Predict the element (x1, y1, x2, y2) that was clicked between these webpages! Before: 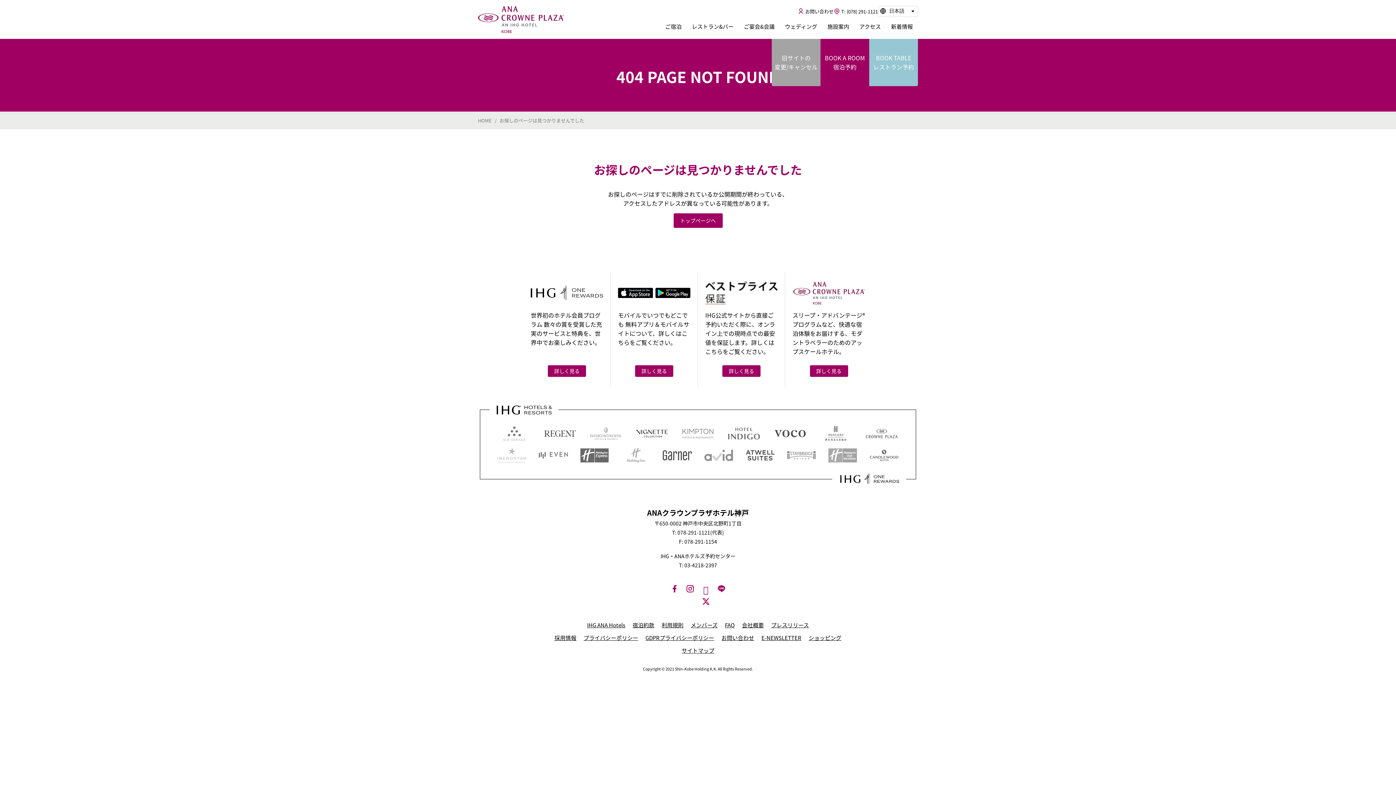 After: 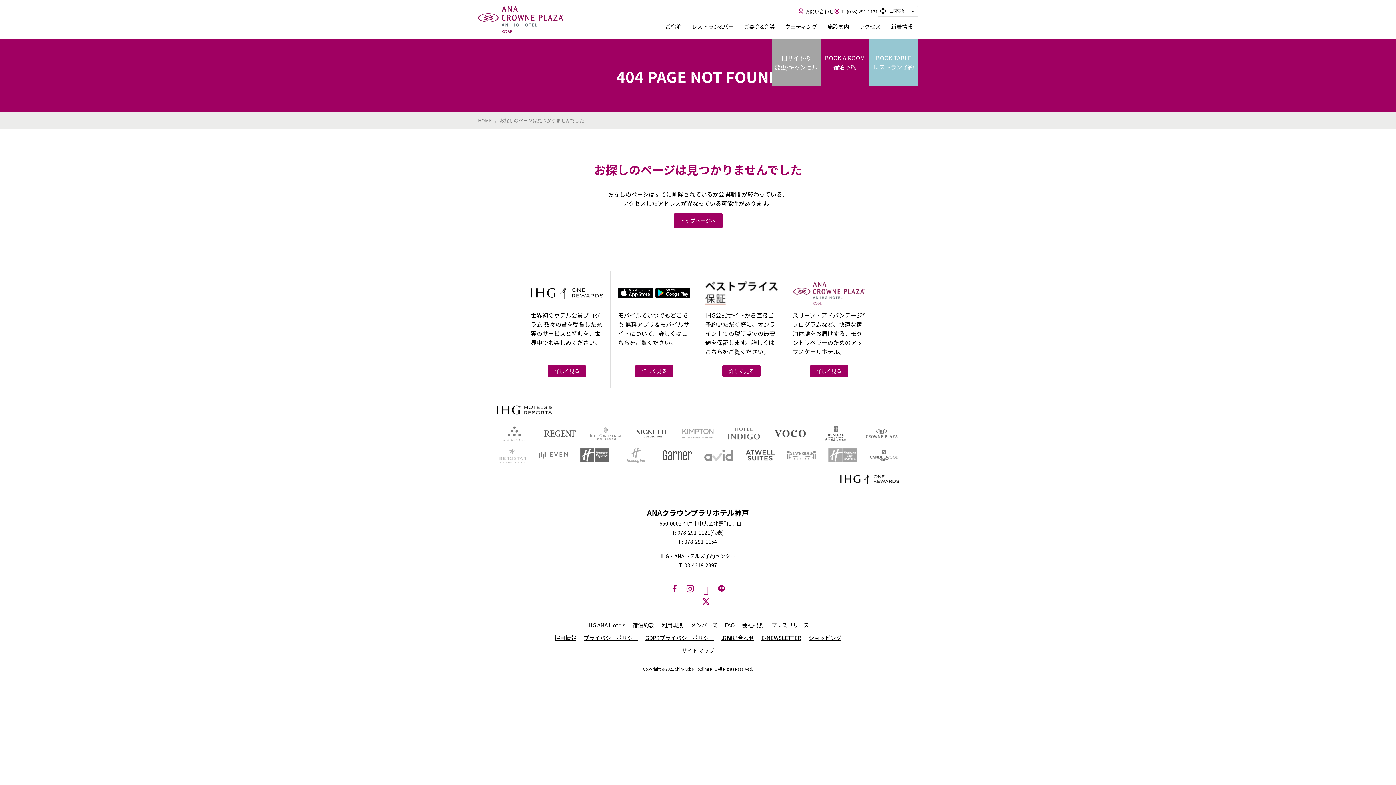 Action: label: 旧サイトの
変更/キャンセル bbox: (772, 38, 820, 86)